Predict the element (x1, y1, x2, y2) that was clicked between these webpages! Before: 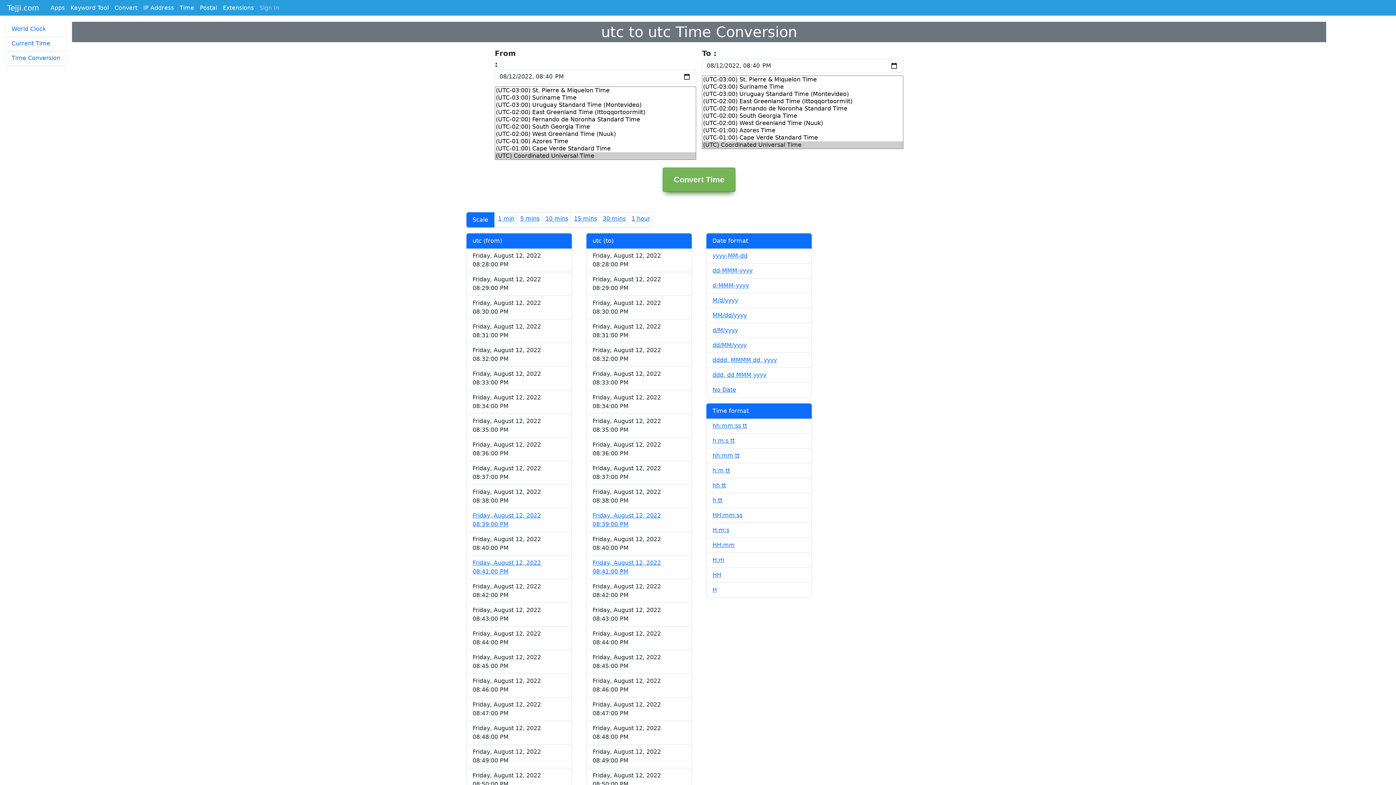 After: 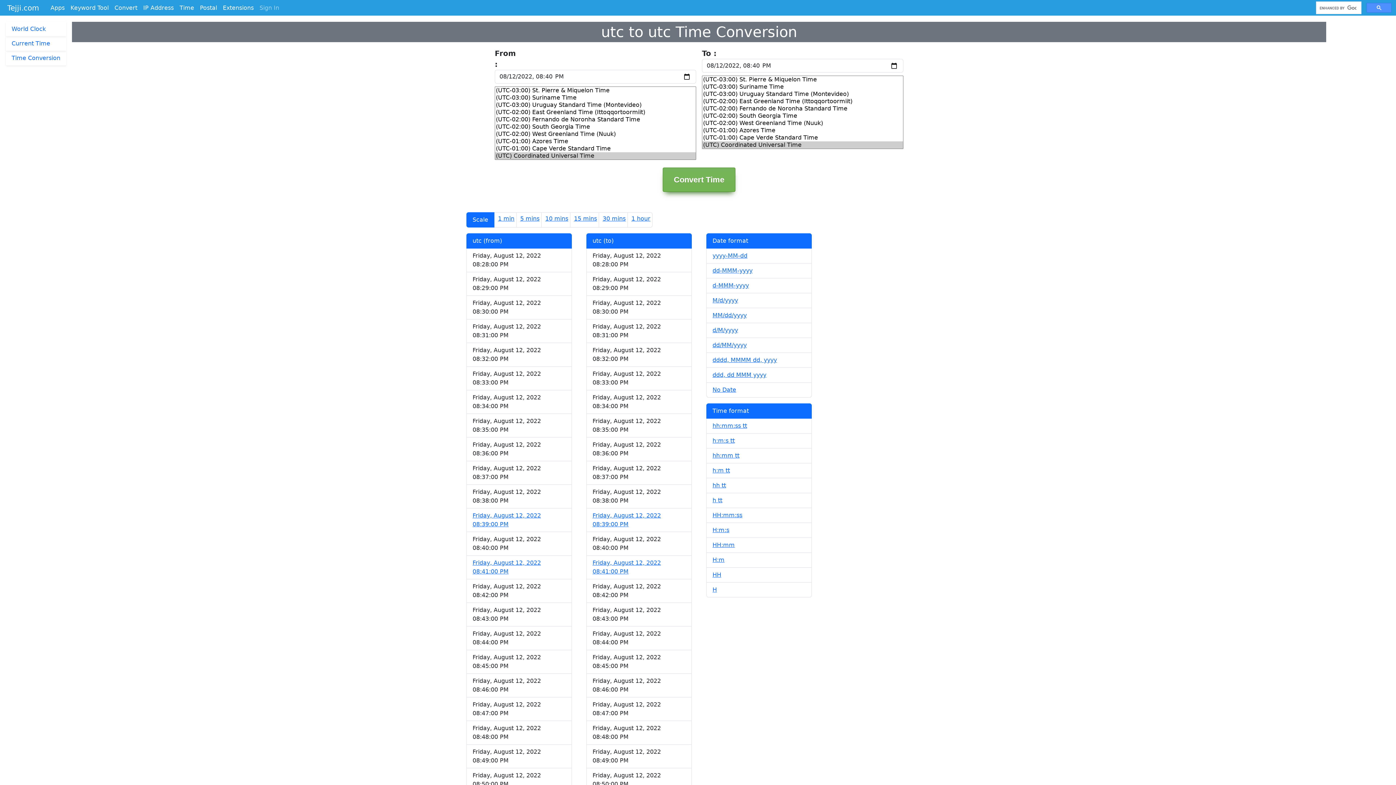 Action: label: 1 min bbox: (496, 212, 516, 225)